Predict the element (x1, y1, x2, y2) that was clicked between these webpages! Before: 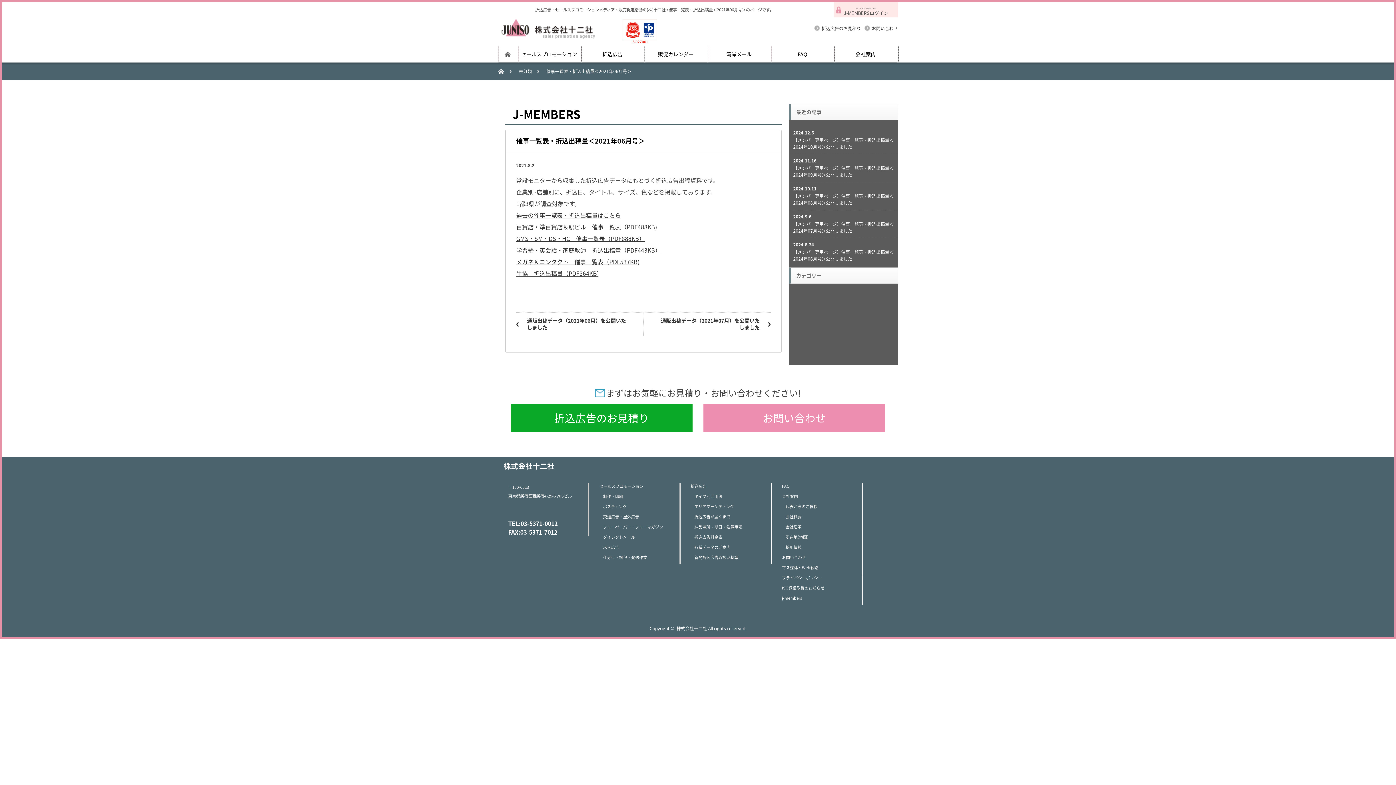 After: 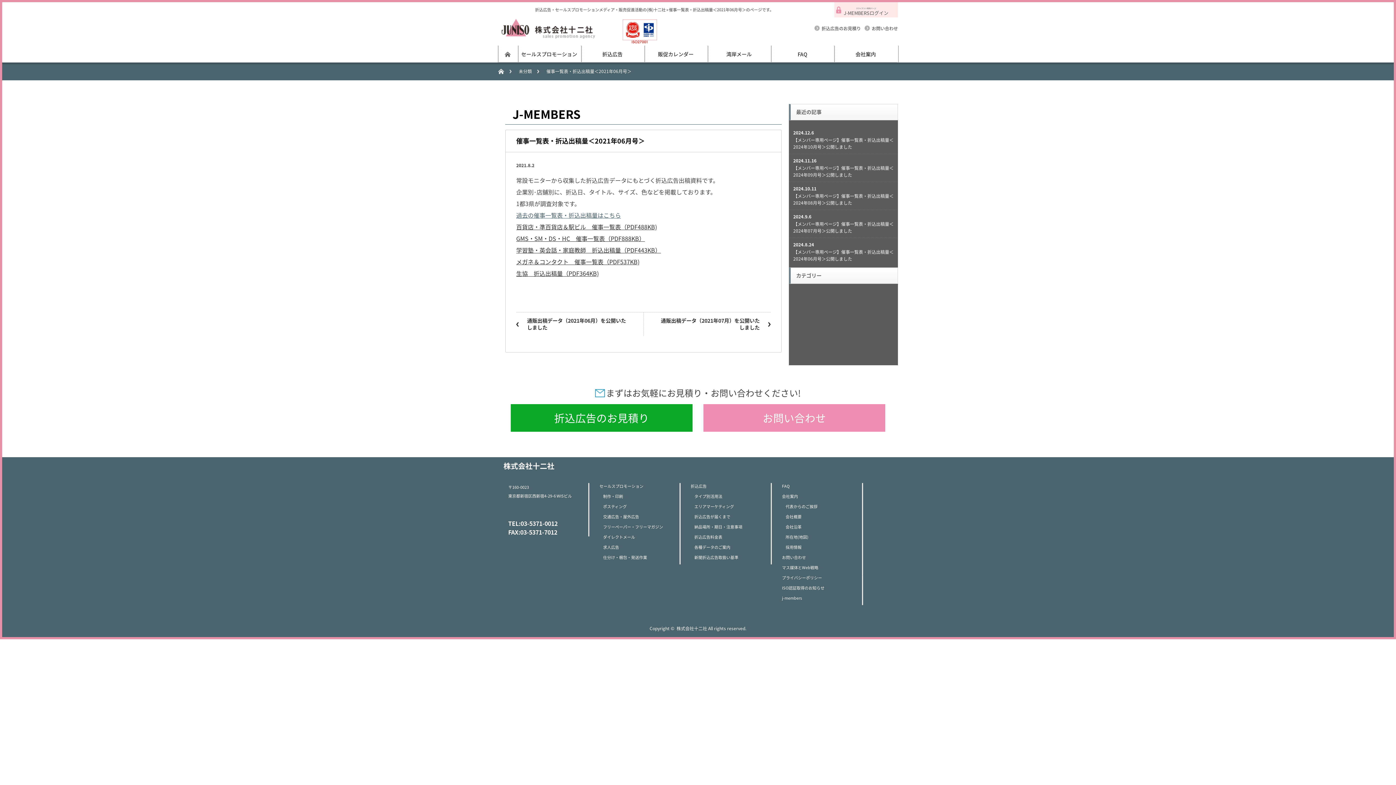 Action: bbox: (516, 210, 621, 219) label: 過去の催事一覧表・折込出稿量はこちら